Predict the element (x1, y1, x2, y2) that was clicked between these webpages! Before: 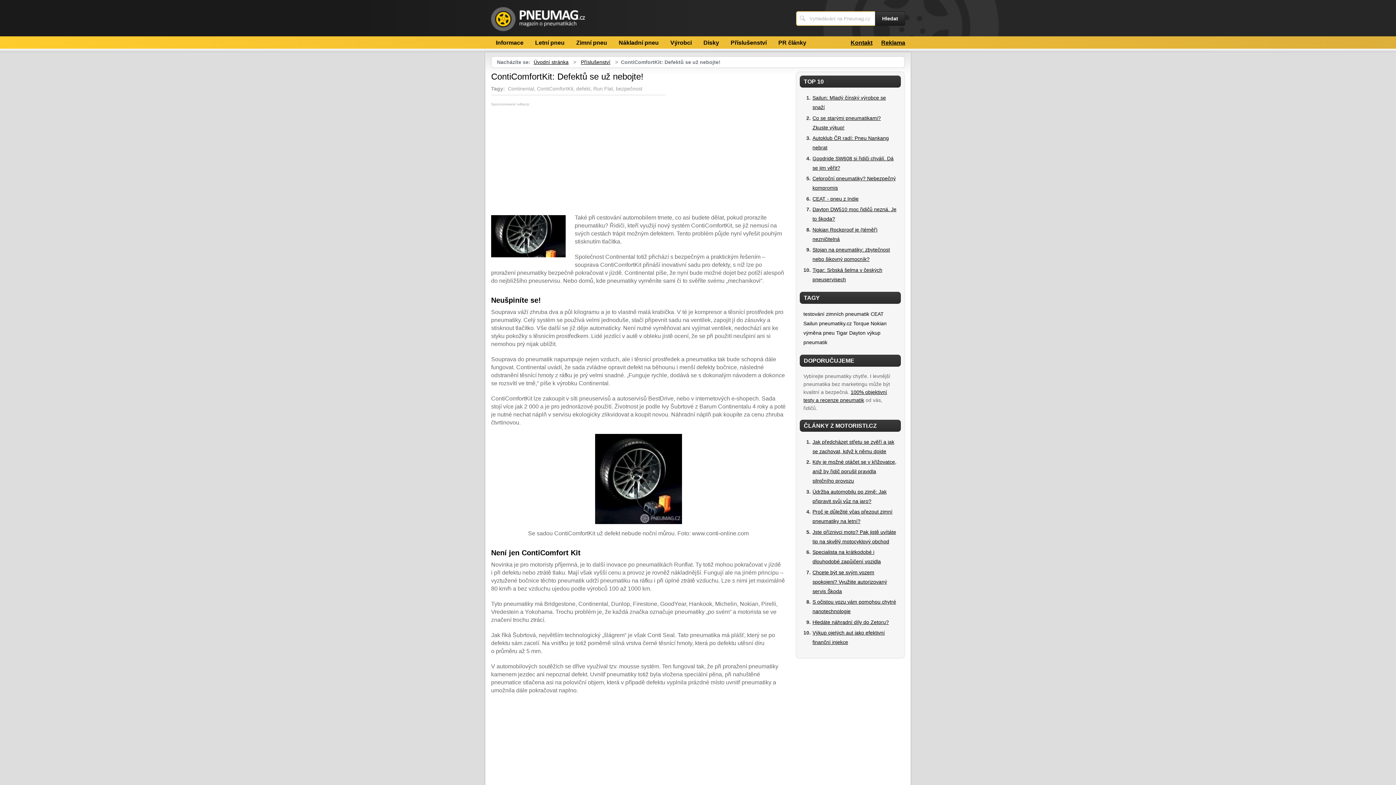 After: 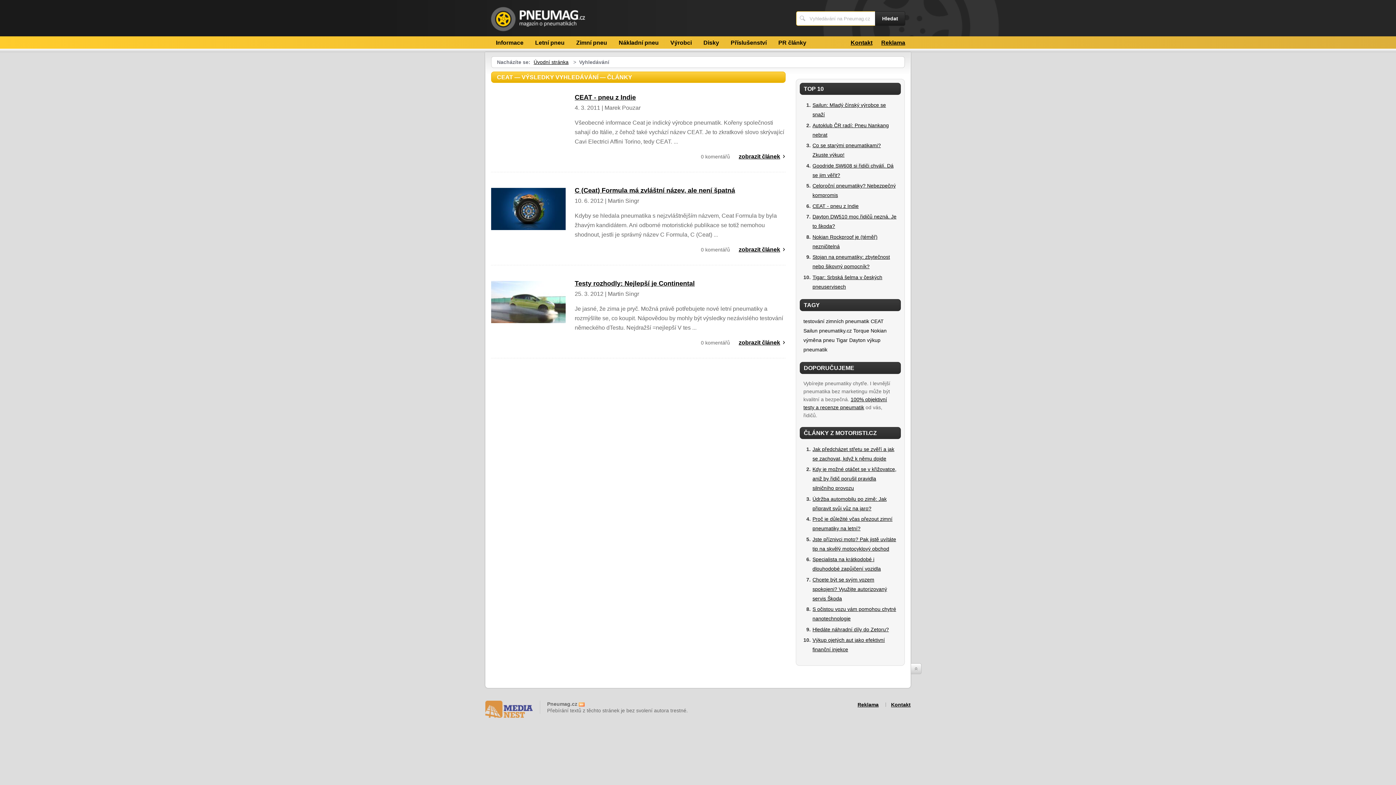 Action: bbox: (870, 311, 884, 316) label: CEAT